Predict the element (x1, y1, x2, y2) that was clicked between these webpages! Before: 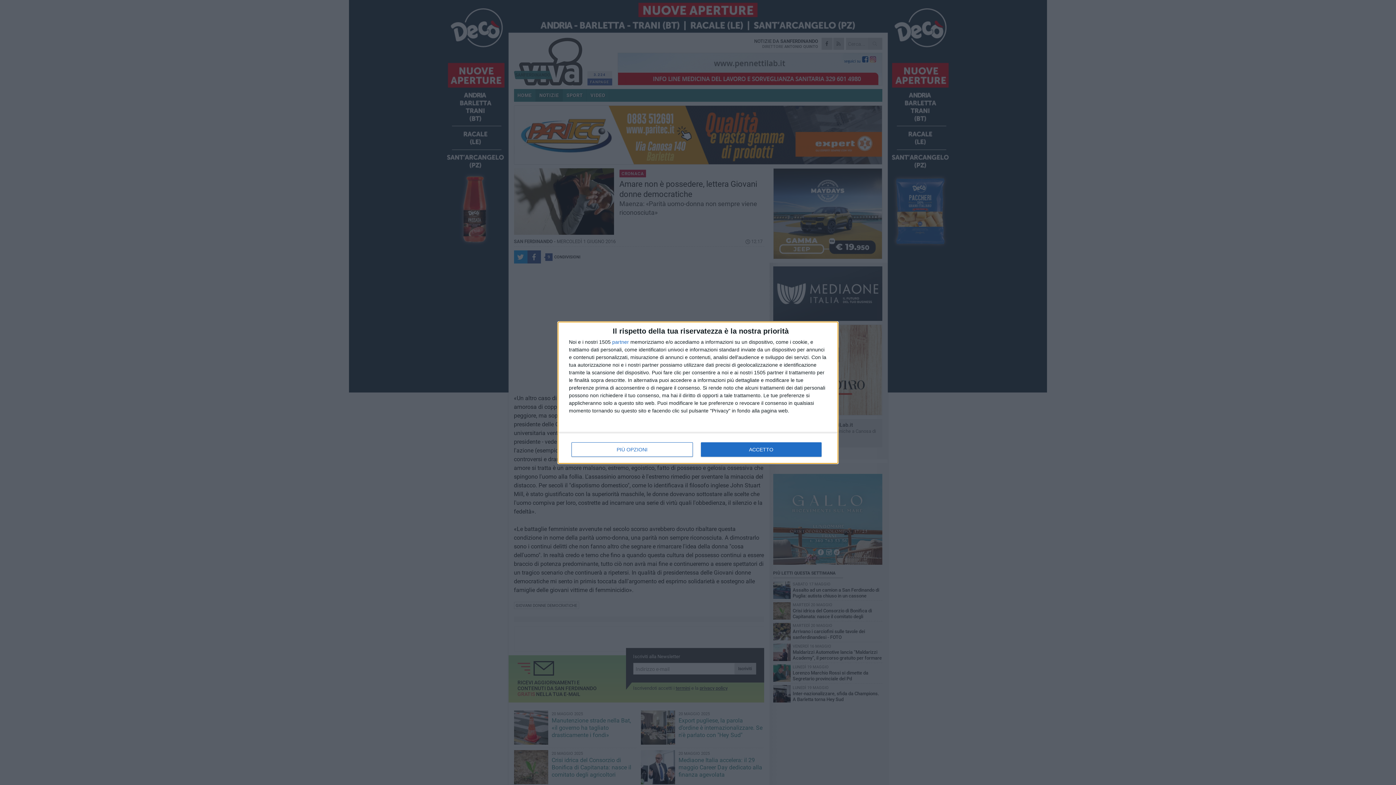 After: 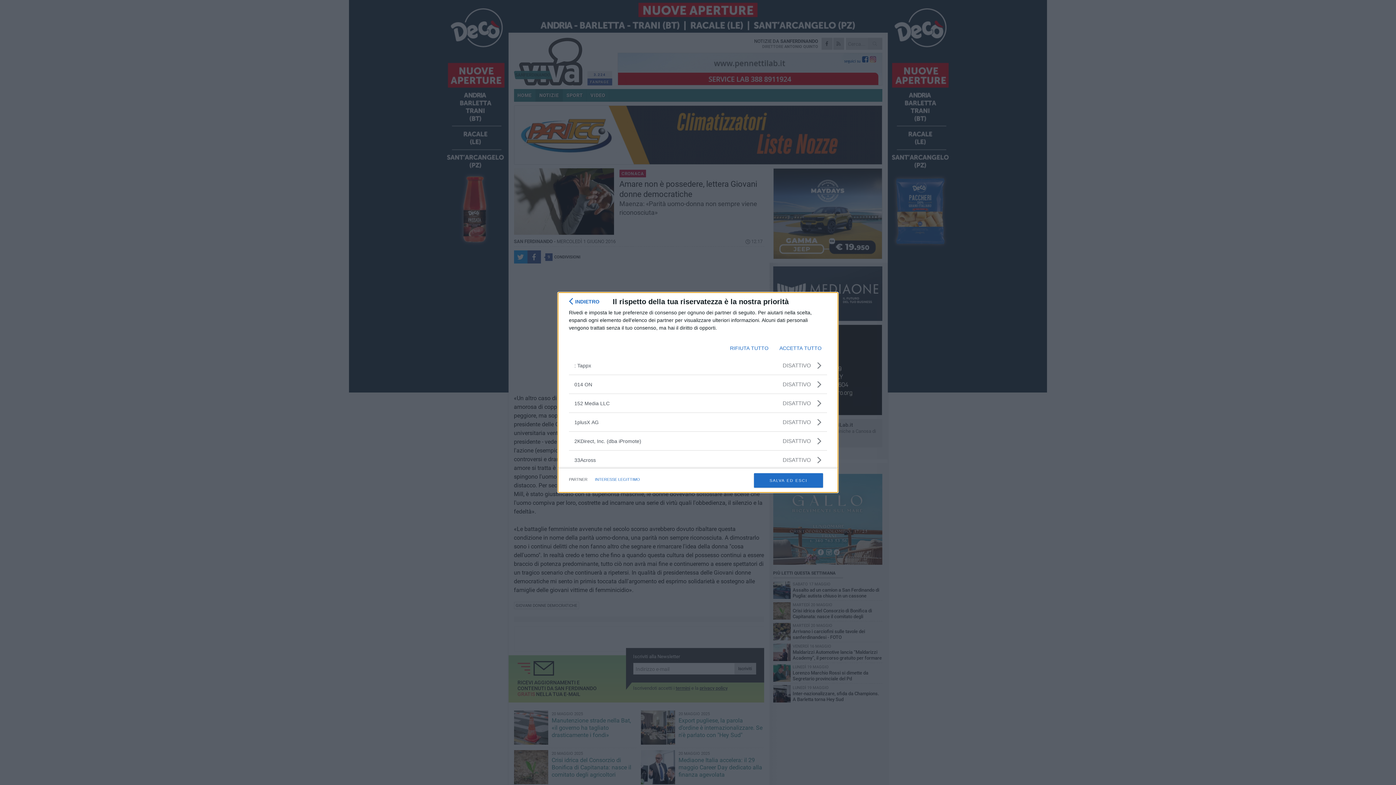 Action: label: partner bbox: (612, 339, 629, 344)